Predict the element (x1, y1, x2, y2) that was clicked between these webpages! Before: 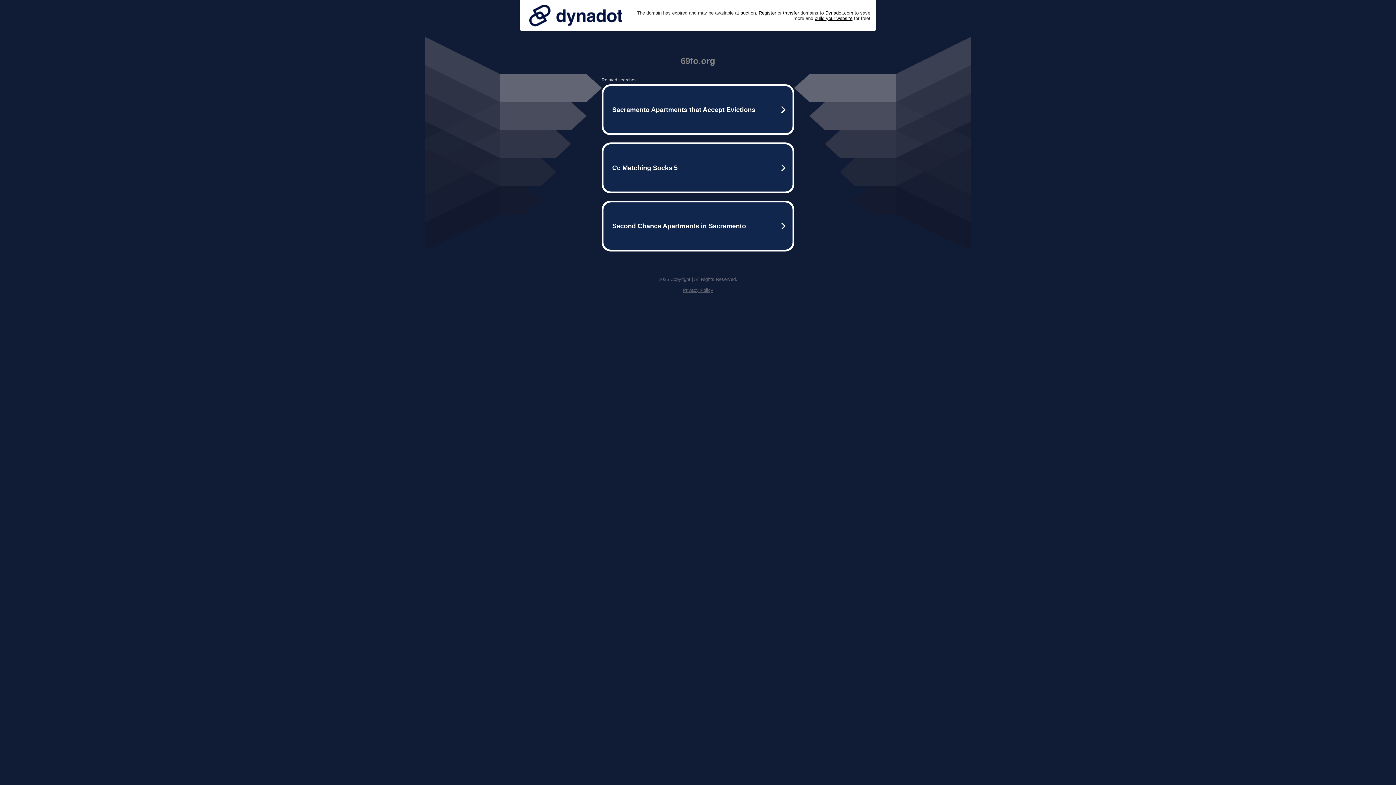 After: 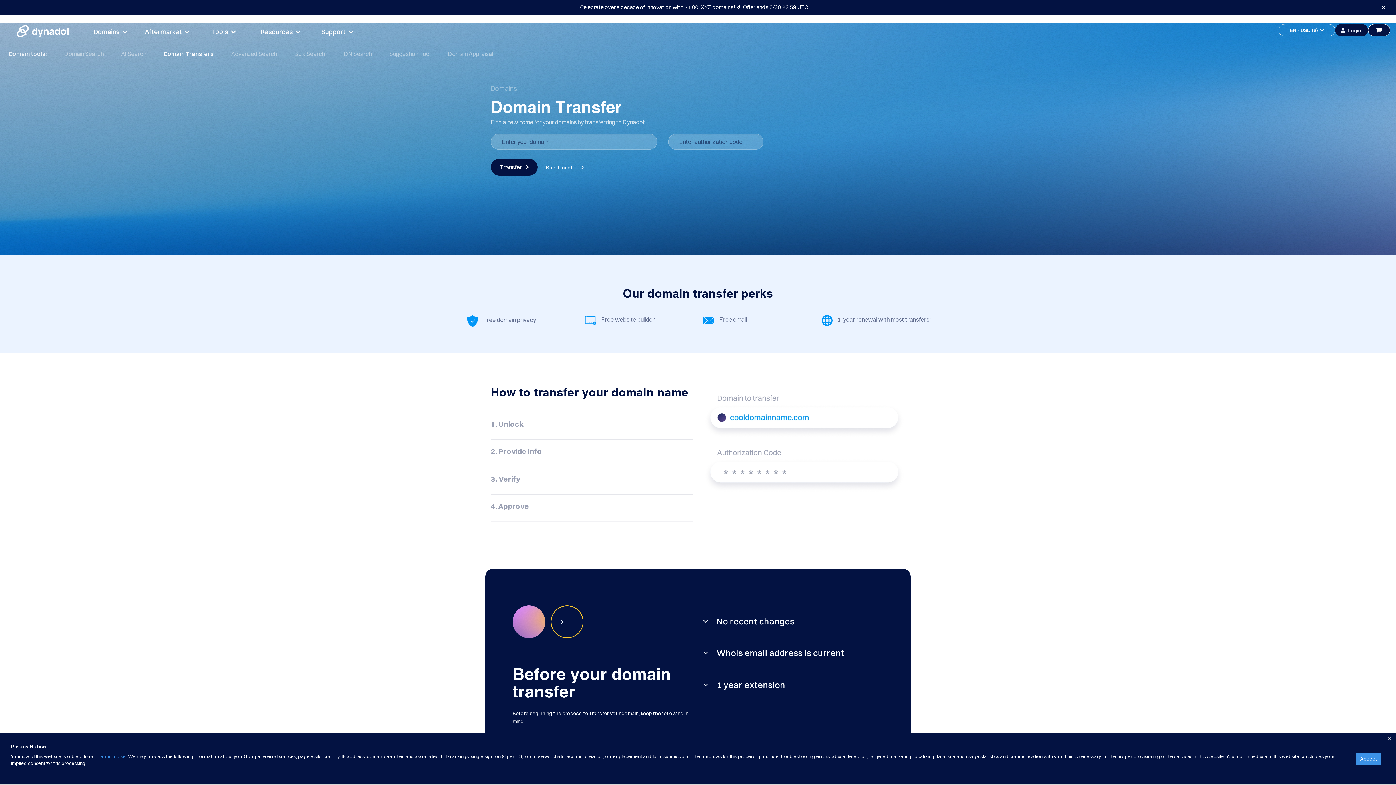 Action: bbox: (783, 10, 799, 15) label: transfer